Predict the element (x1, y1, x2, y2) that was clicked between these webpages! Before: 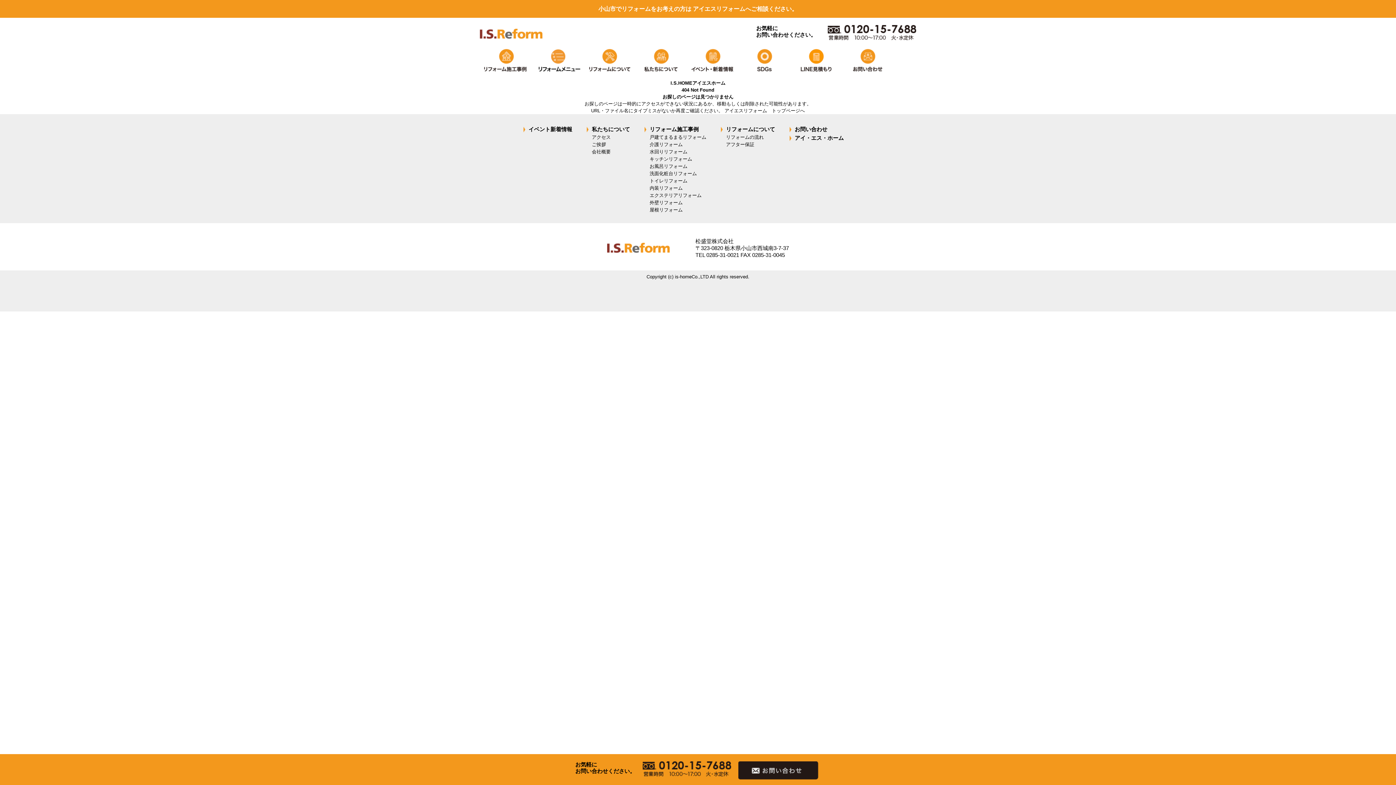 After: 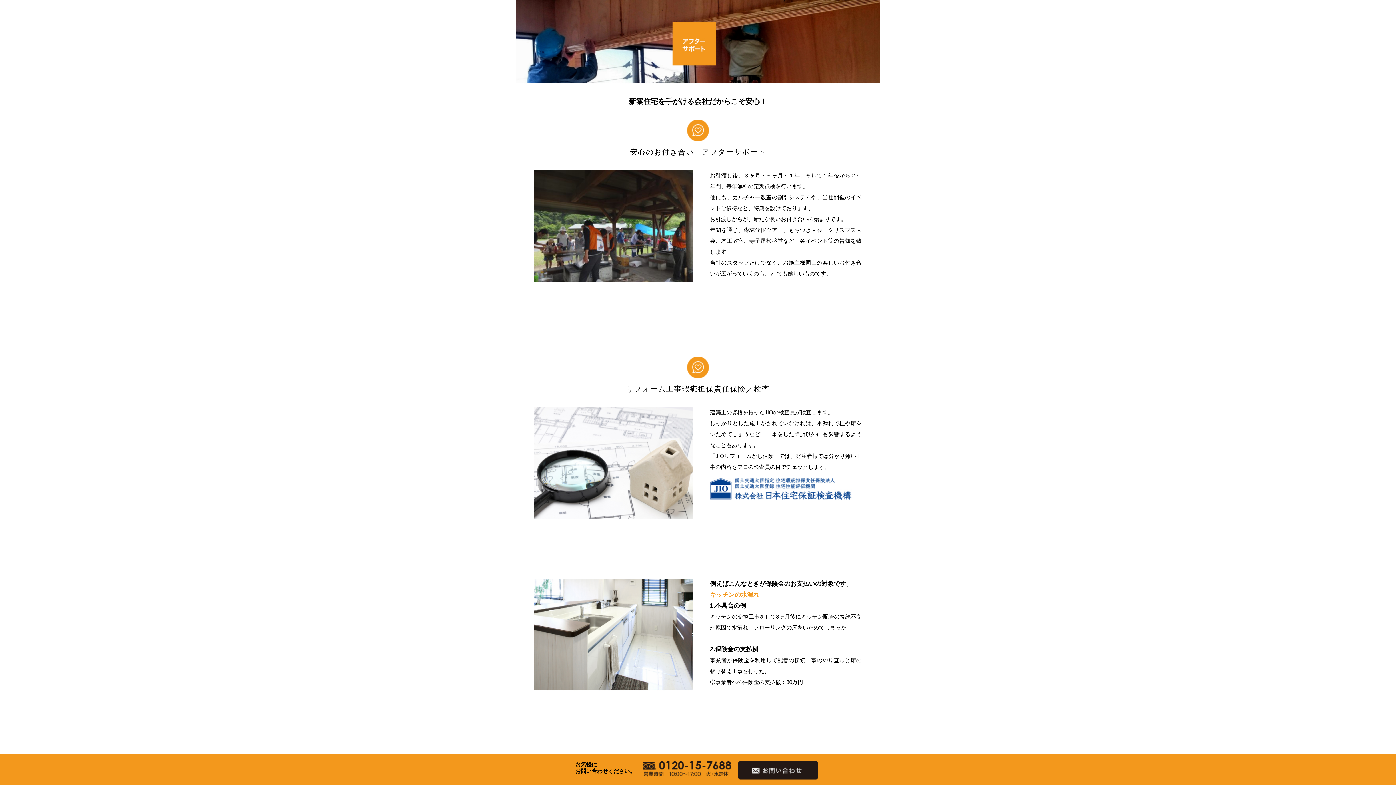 Action: label: アフター保証 bbox: (726, 141, 754, 147)